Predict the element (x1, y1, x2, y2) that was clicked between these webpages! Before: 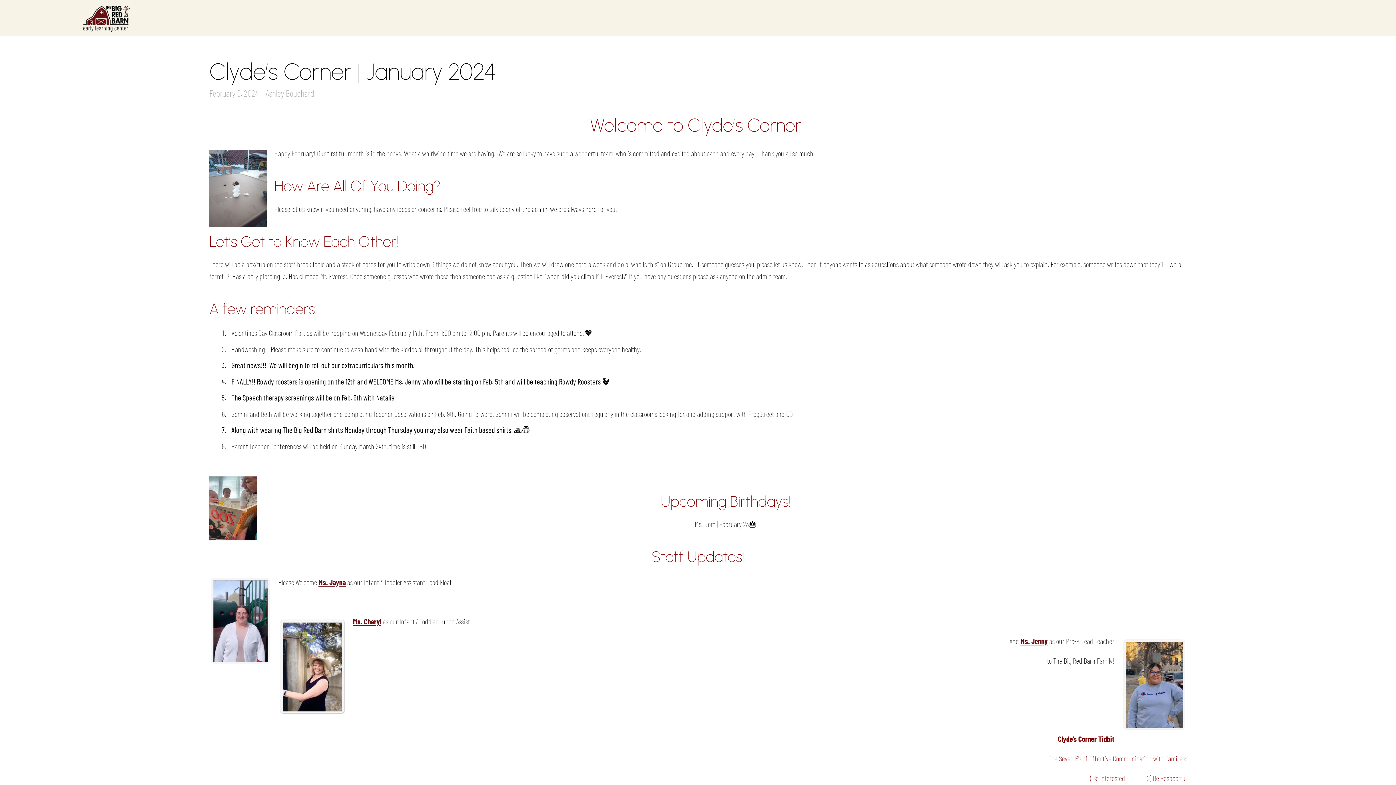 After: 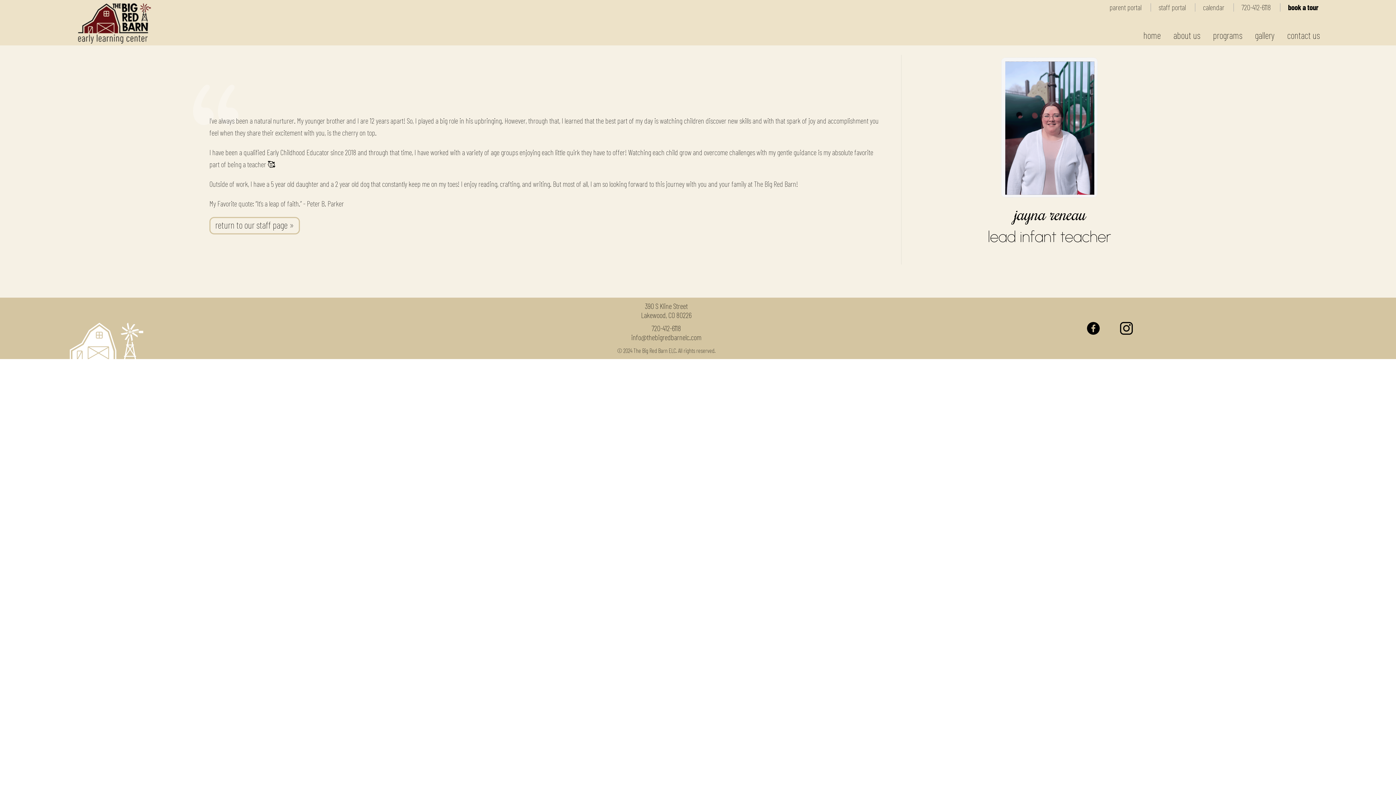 Action: bbox: (318, 577, 345, 587) label: Ms. Jayna